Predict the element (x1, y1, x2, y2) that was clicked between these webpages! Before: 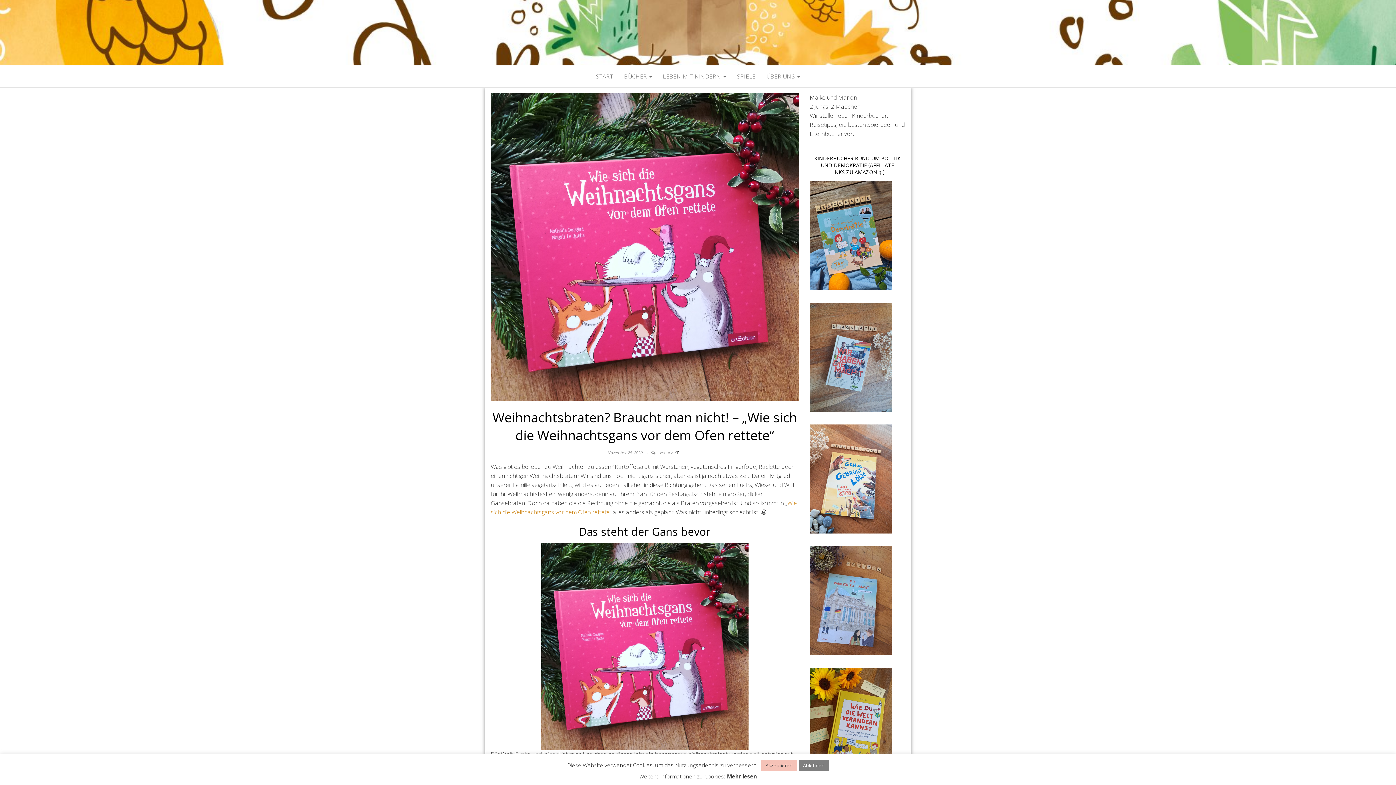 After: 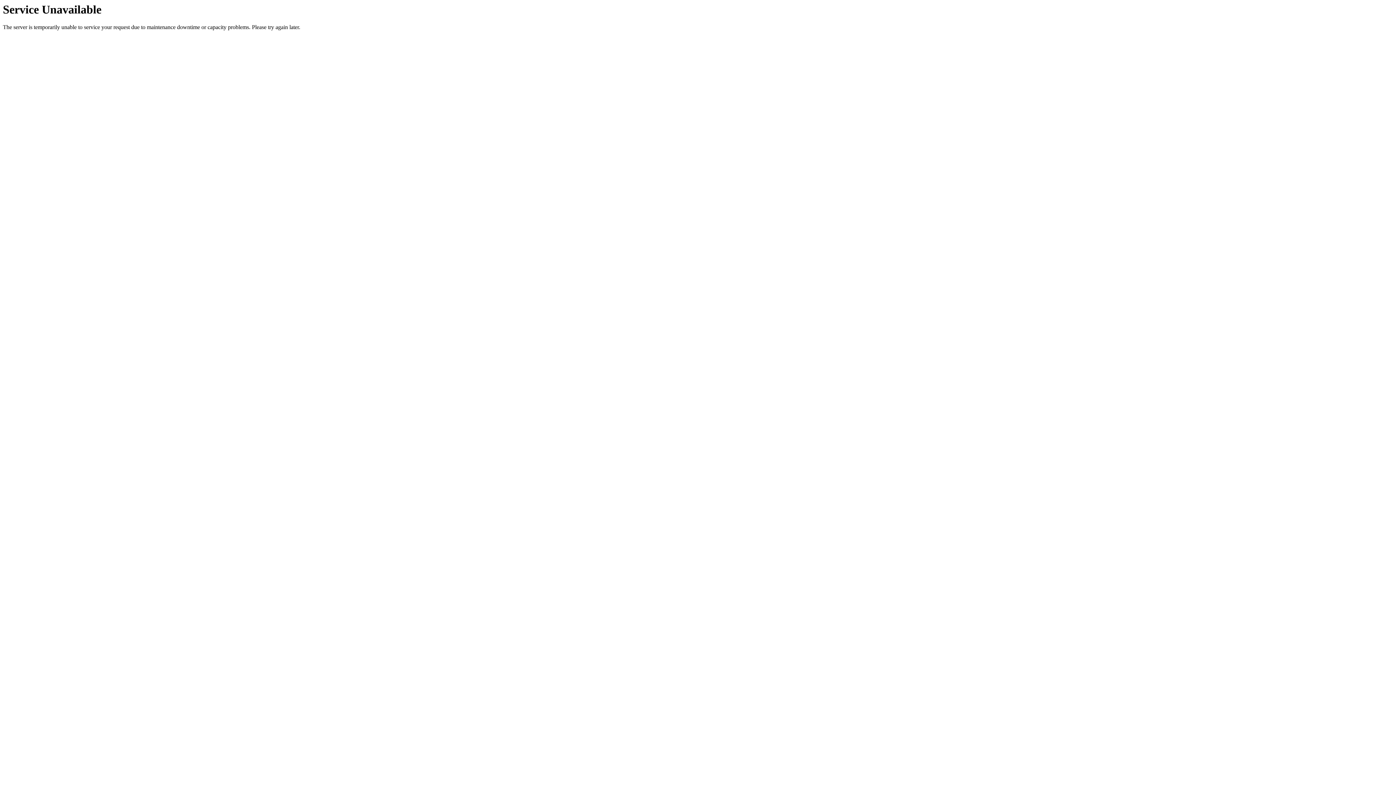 Action: bbox: (590, 65, 618, 87) label: START